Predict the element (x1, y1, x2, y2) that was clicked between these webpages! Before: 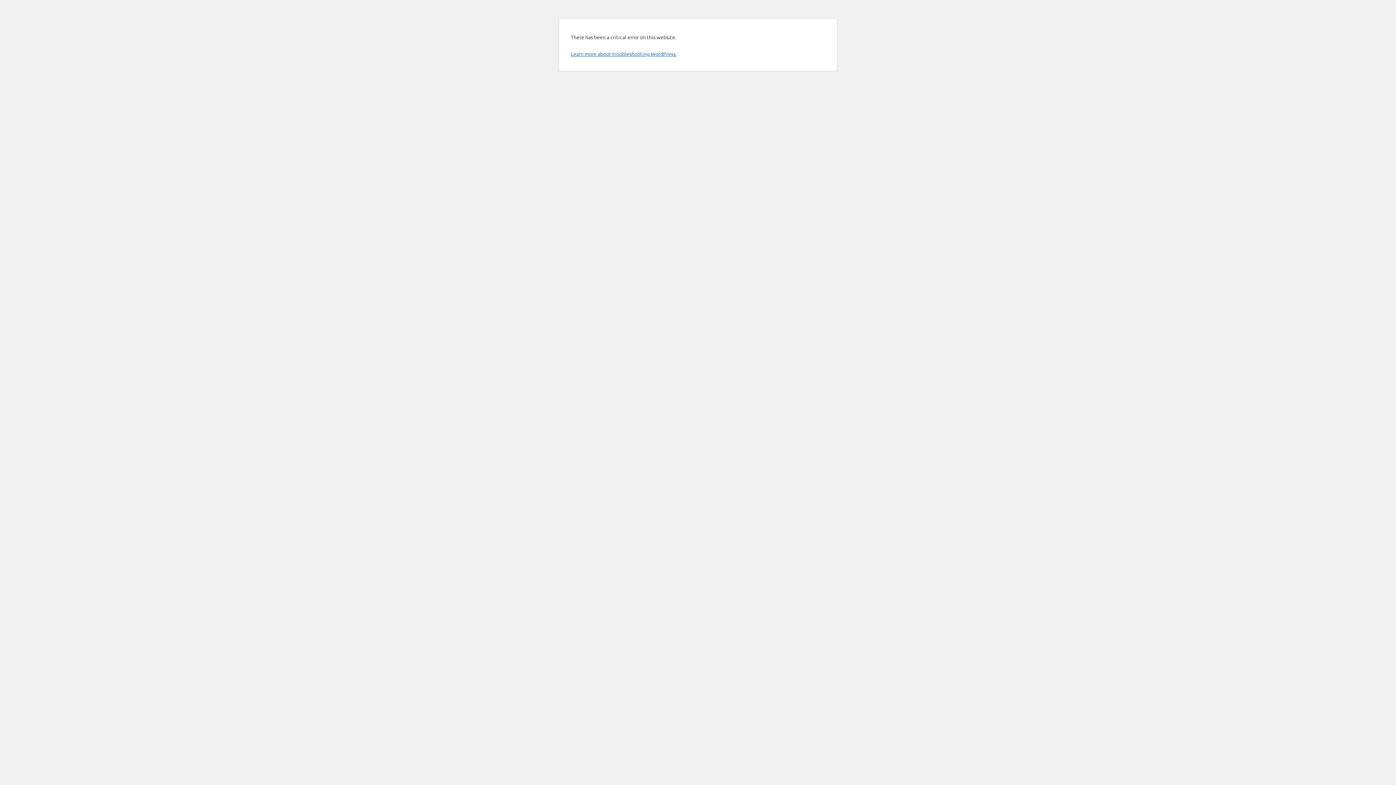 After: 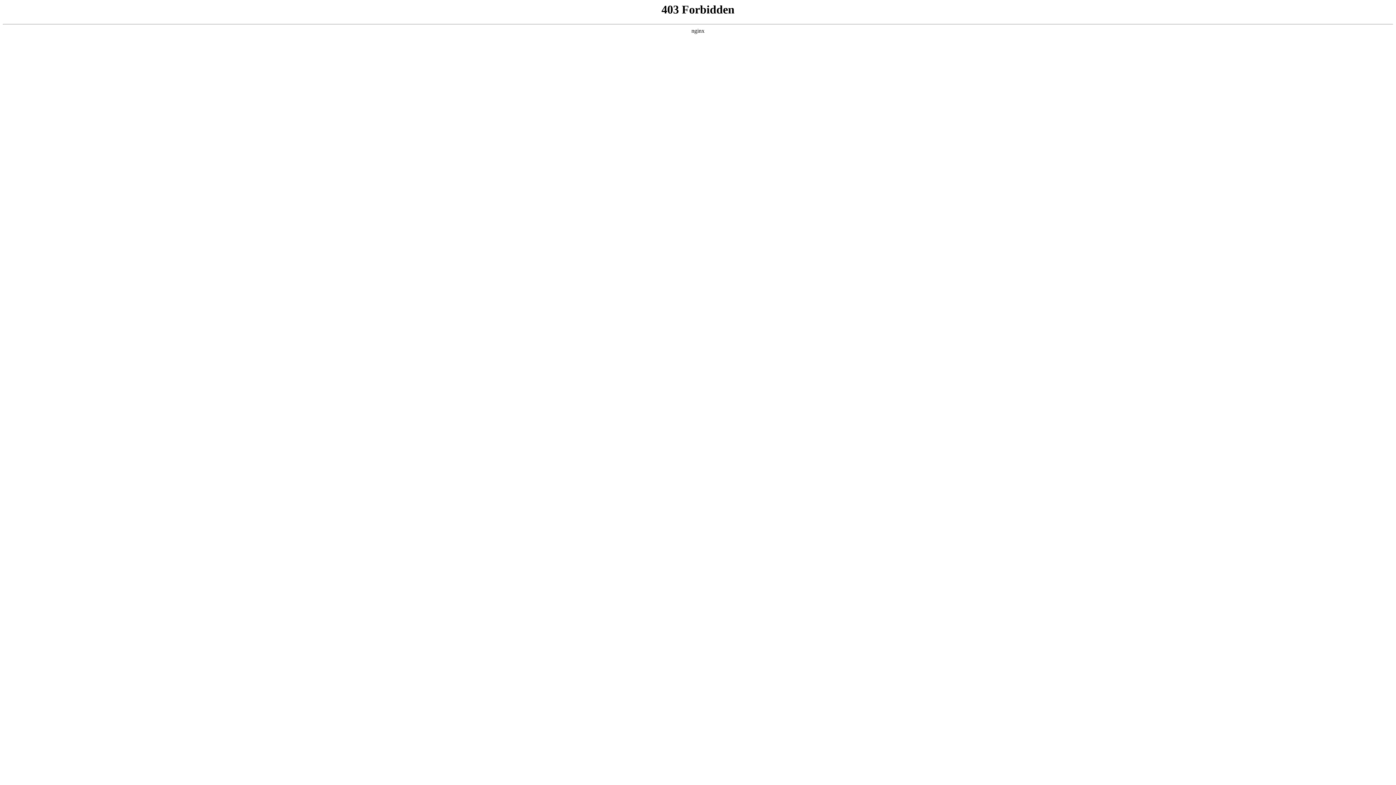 Action: bbox: (570, 50, 676, 57) label: Learn more about troubleshooting WordPress.